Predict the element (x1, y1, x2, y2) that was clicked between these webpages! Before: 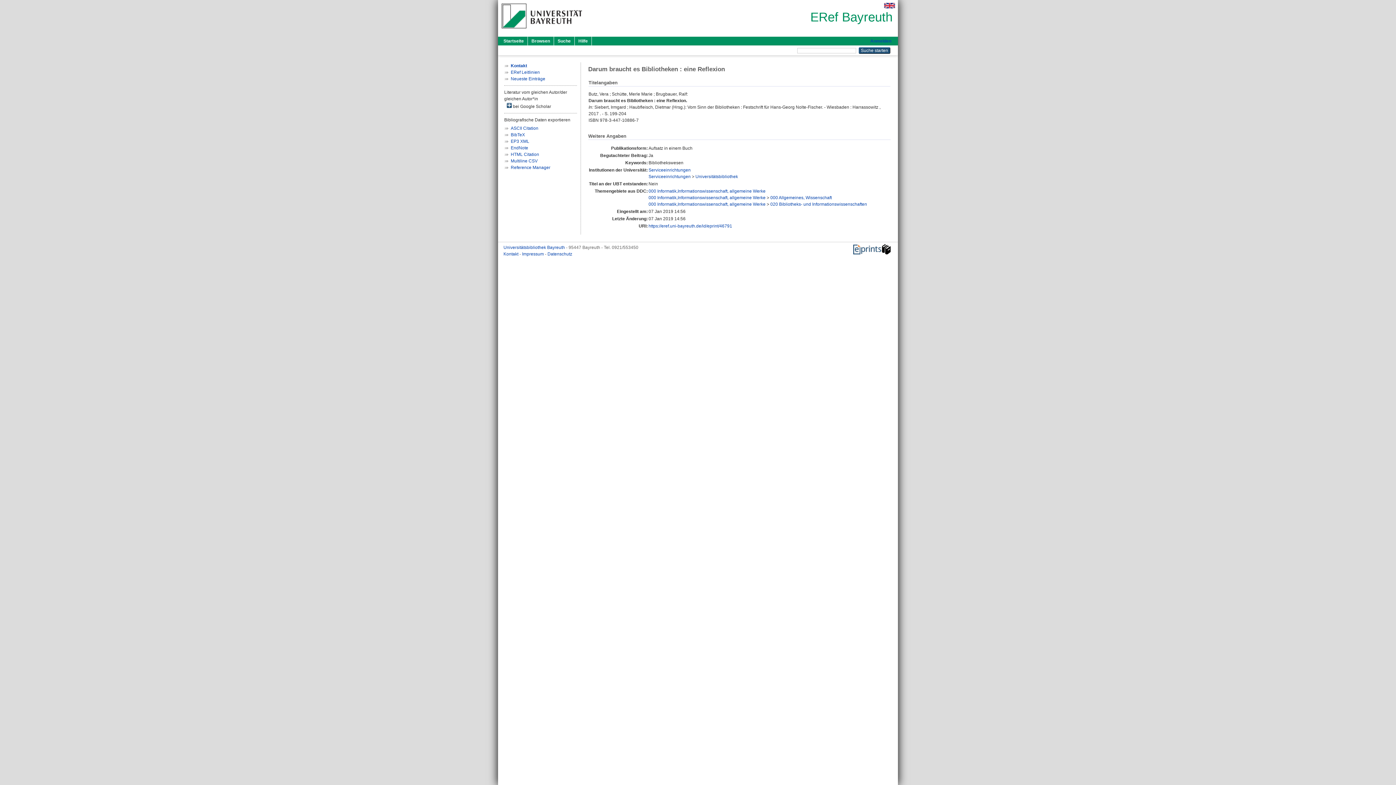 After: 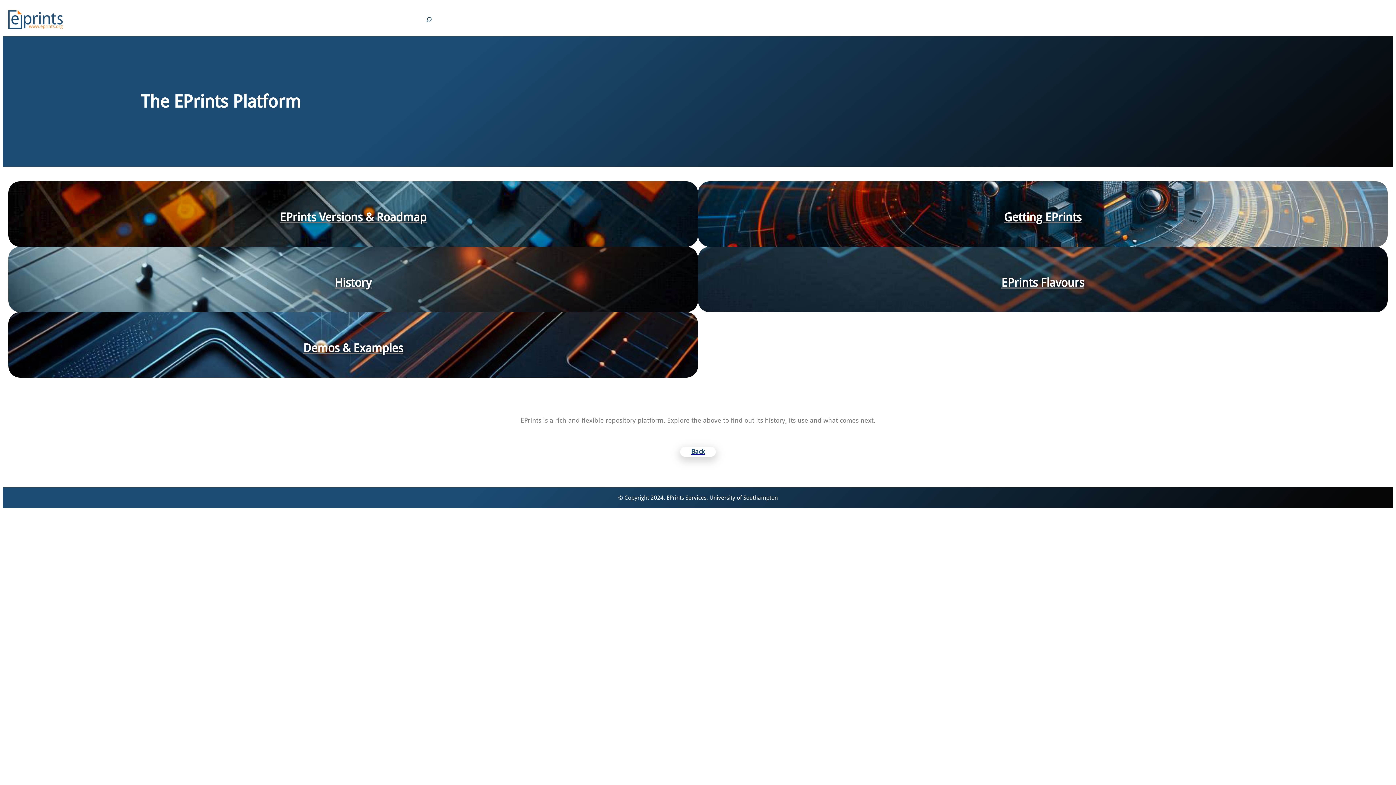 Action: bbox: (853, 250, 891, 255)